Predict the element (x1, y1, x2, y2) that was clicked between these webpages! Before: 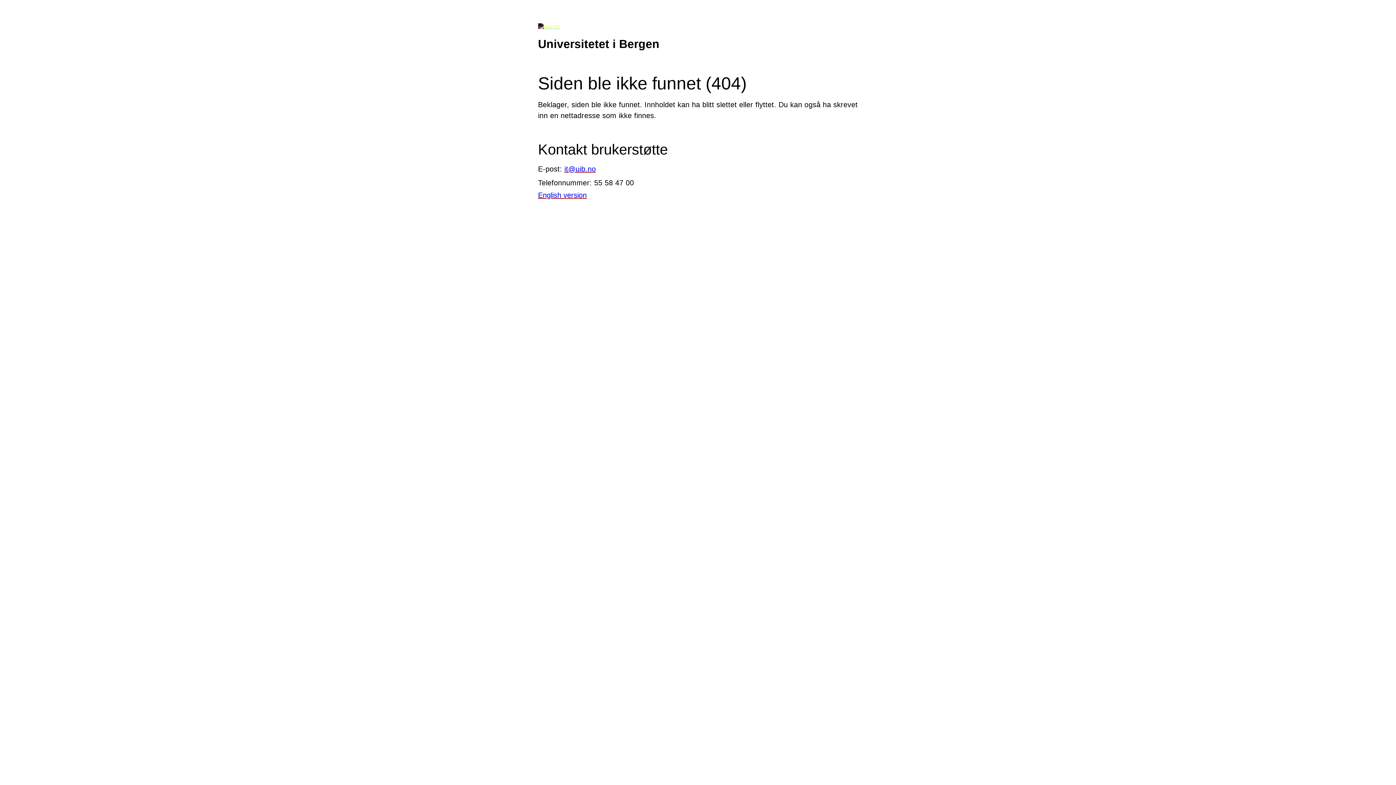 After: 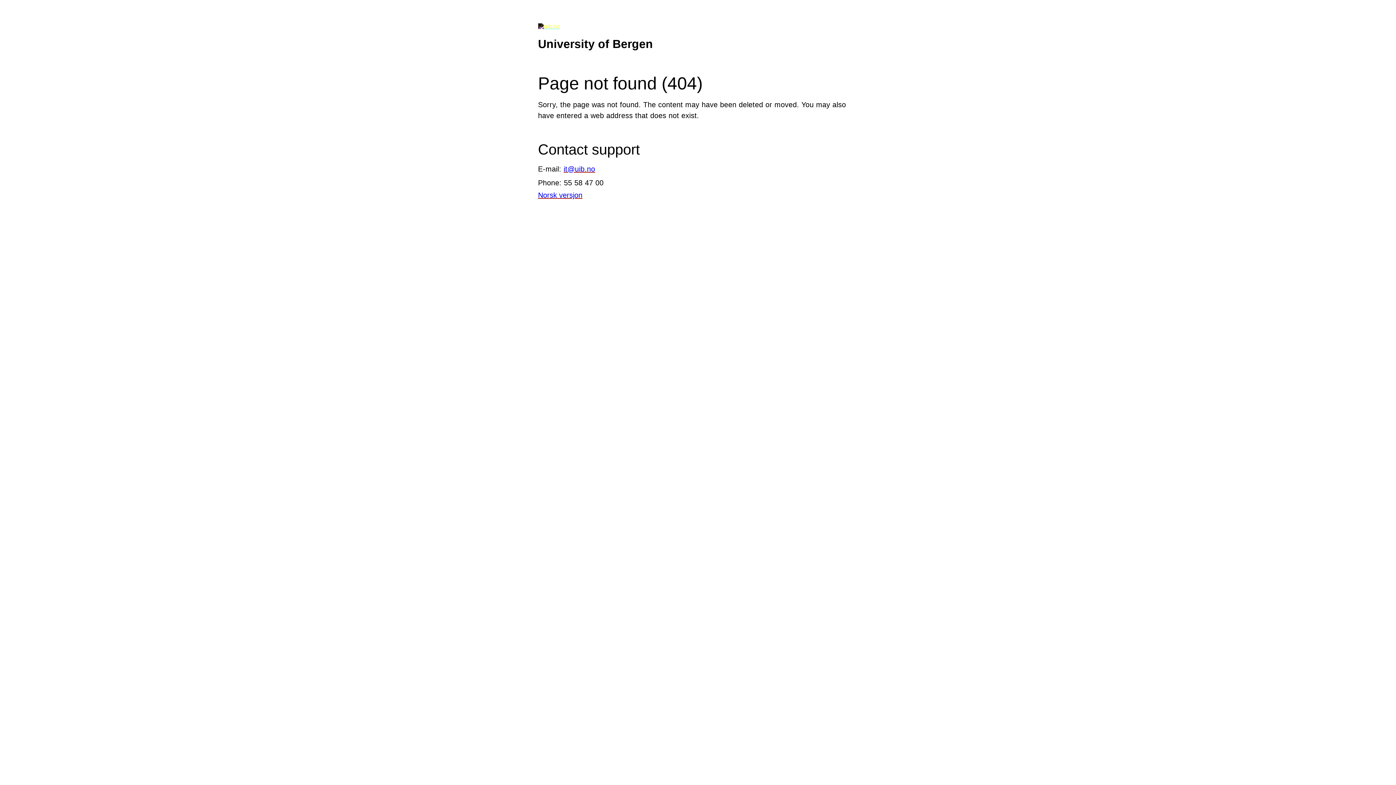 Action: bbox: (538, 191, 586, 199) label: English version